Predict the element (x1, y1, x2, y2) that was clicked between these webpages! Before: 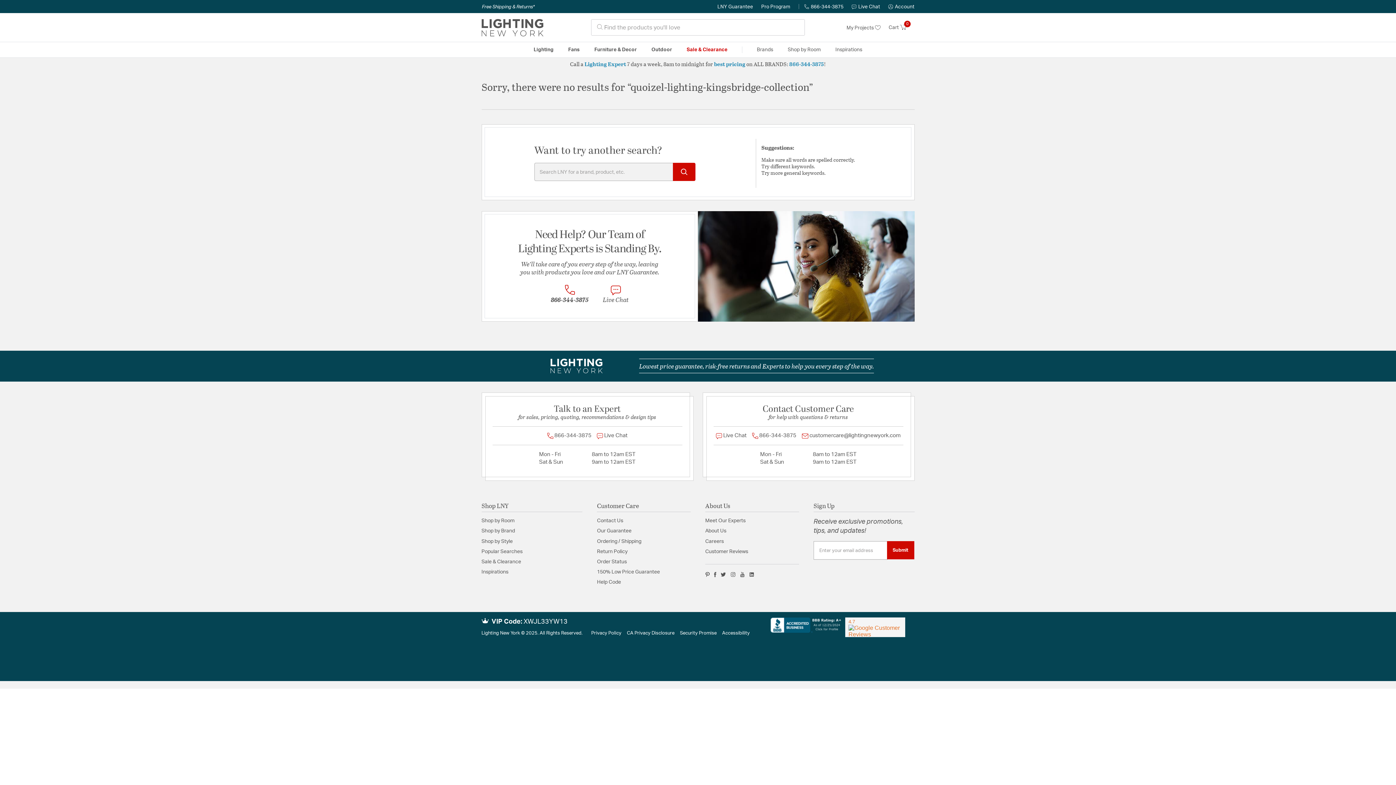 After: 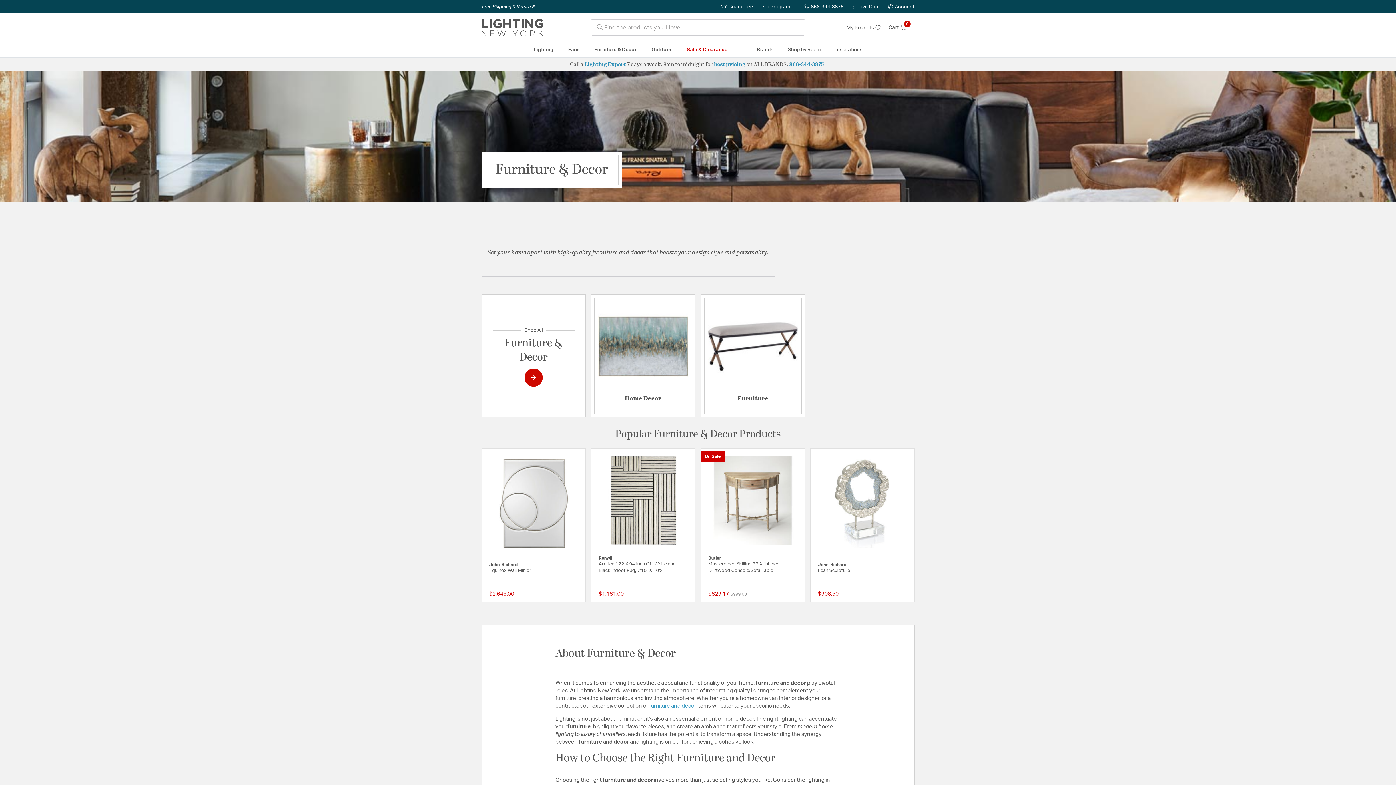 Action: label: Furniture & Decor bbox: (587, 42, 644, 57)